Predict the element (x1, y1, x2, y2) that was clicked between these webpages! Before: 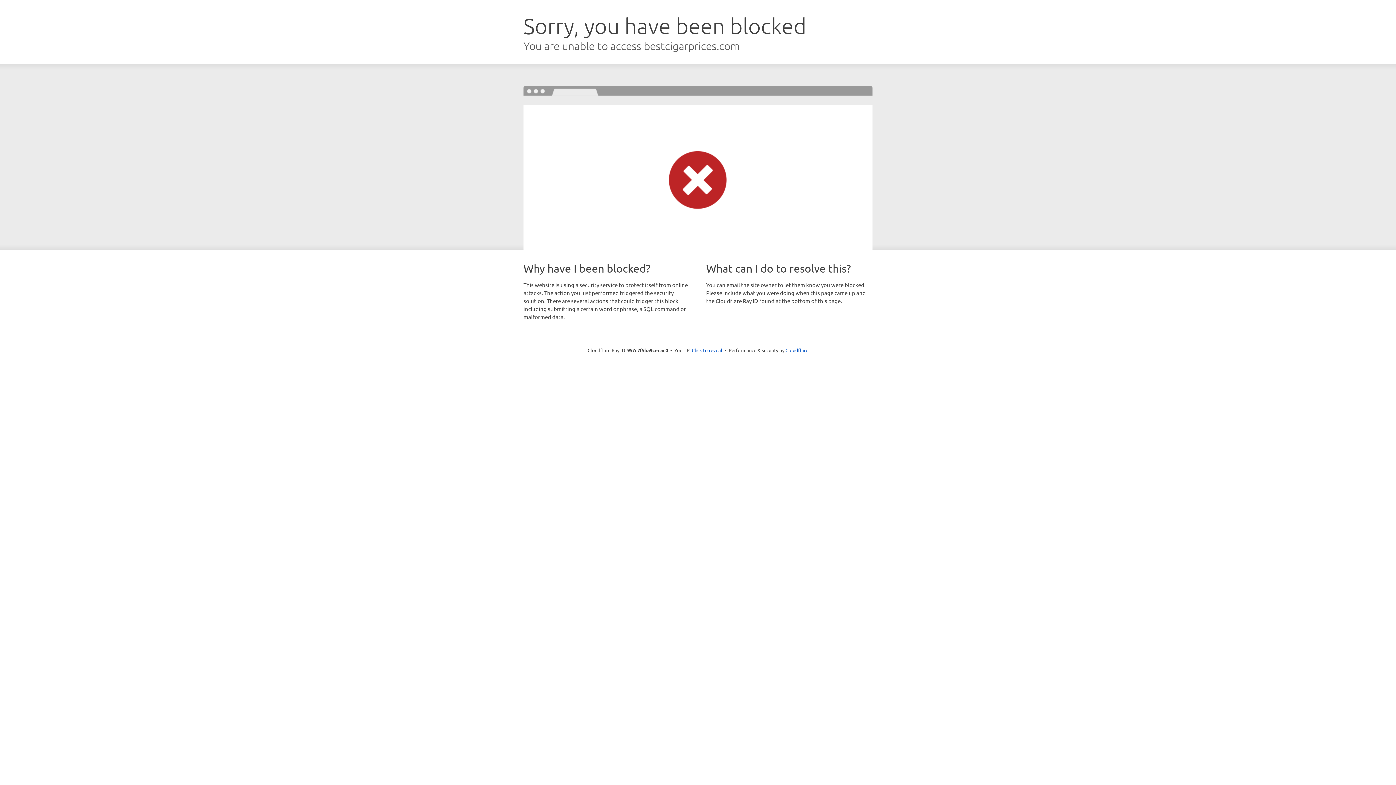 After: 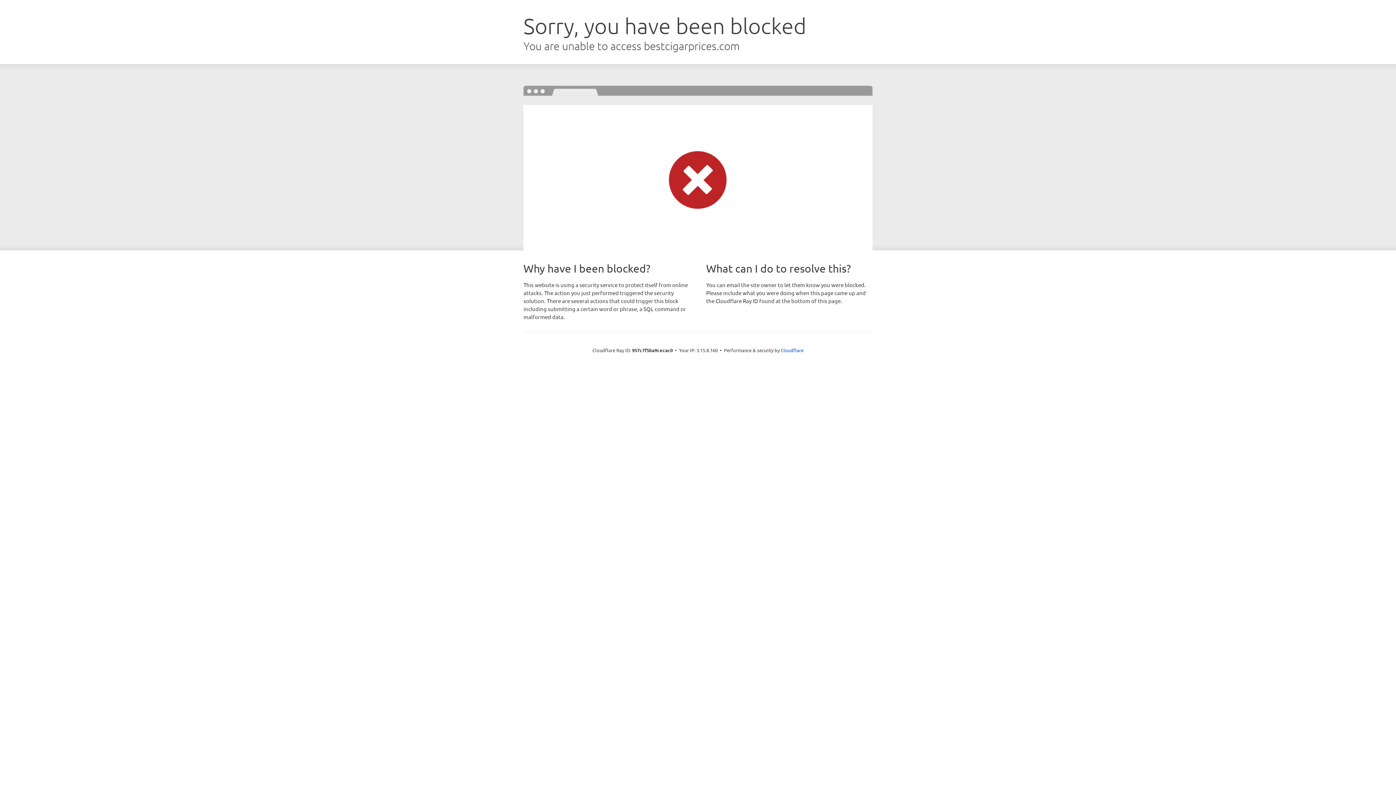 Action: label: Click to reveal bbox: (692, 346, 722, 353)